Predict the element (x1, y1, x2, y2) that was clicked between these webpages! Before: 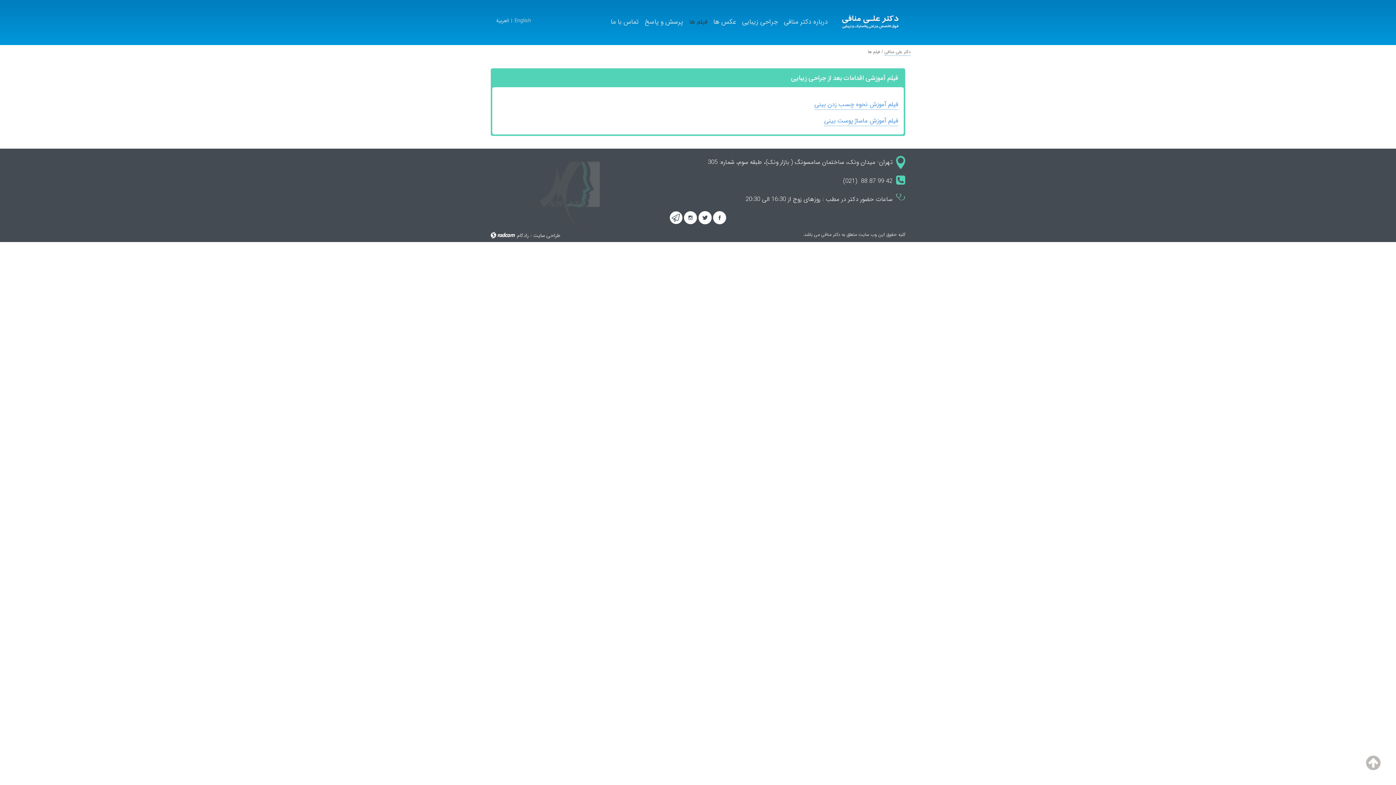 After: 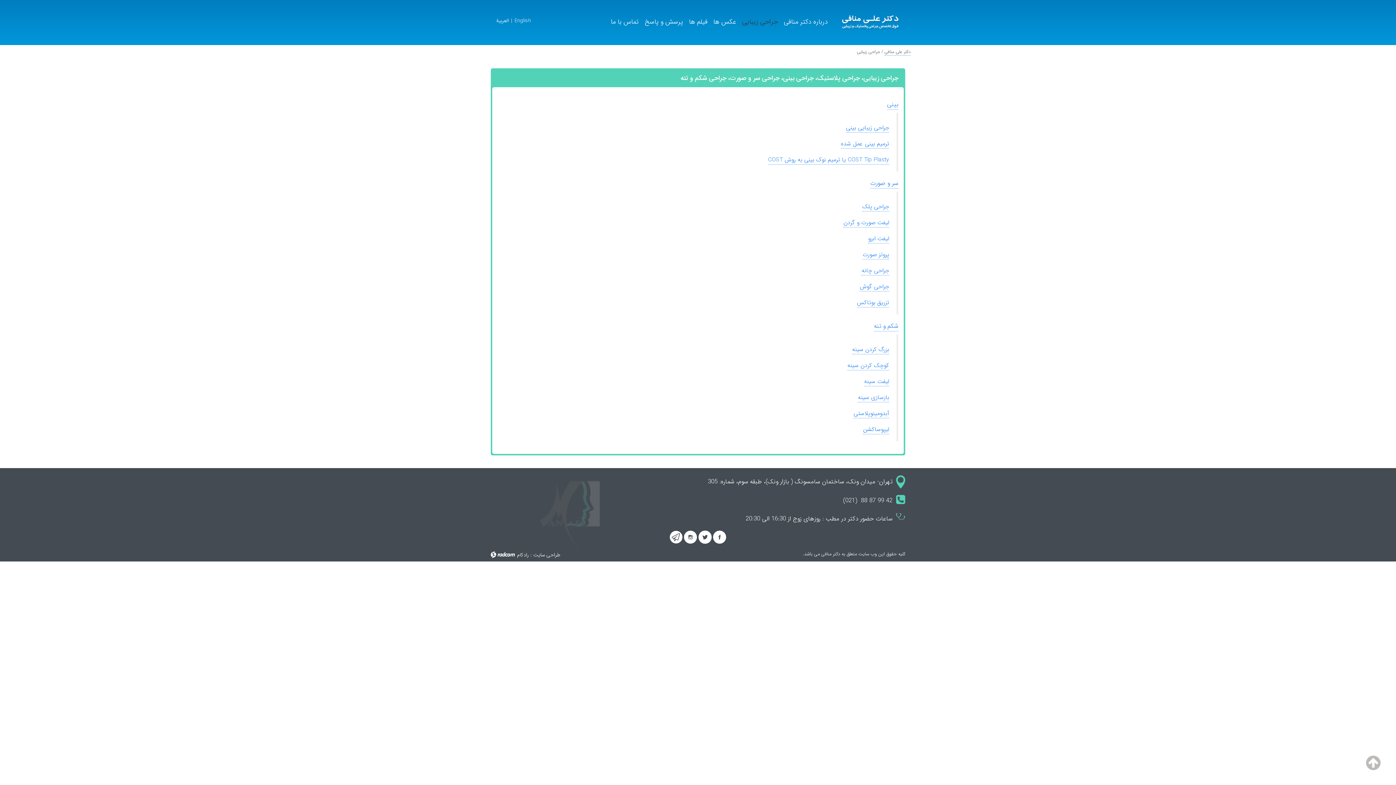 Action: label: جراحی زیبایی bbox: (742, 16, 778, 26)